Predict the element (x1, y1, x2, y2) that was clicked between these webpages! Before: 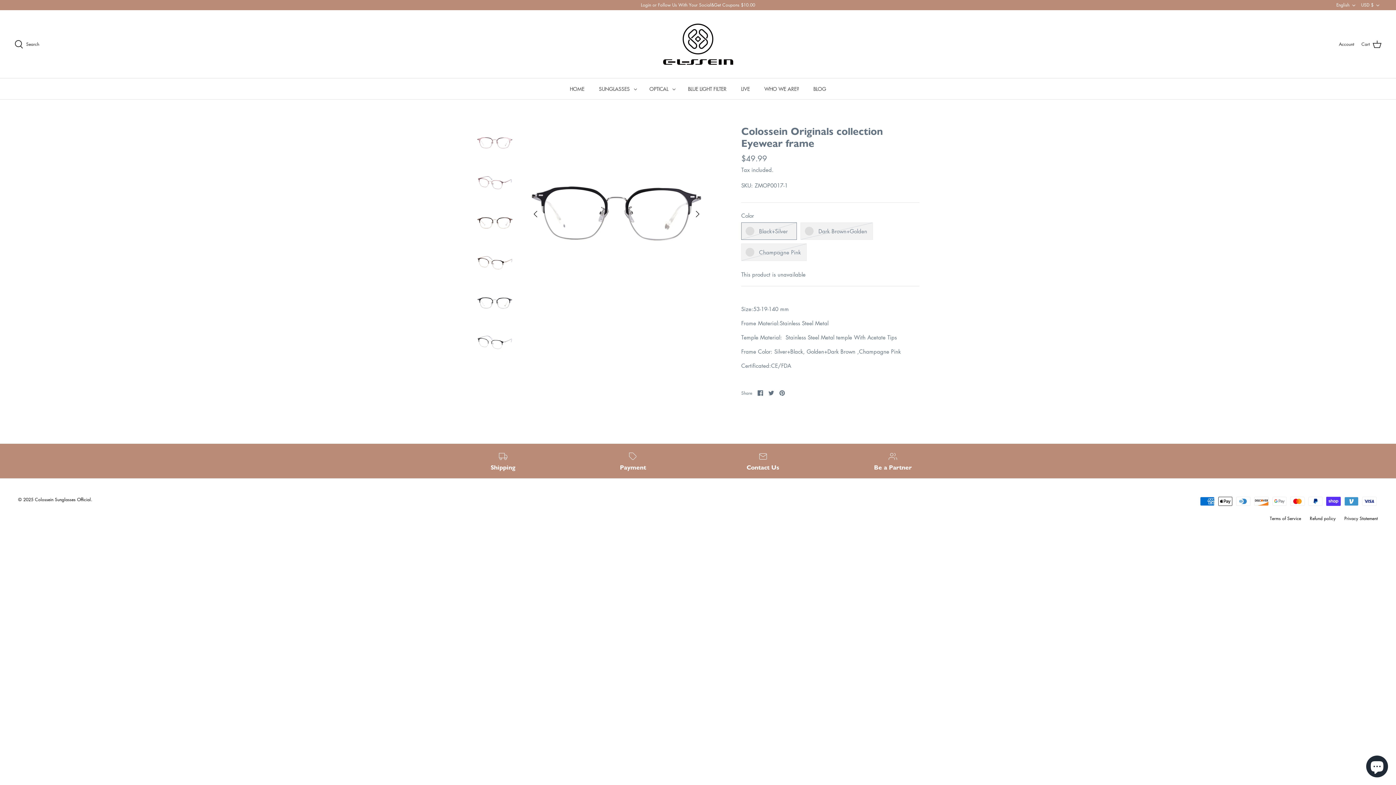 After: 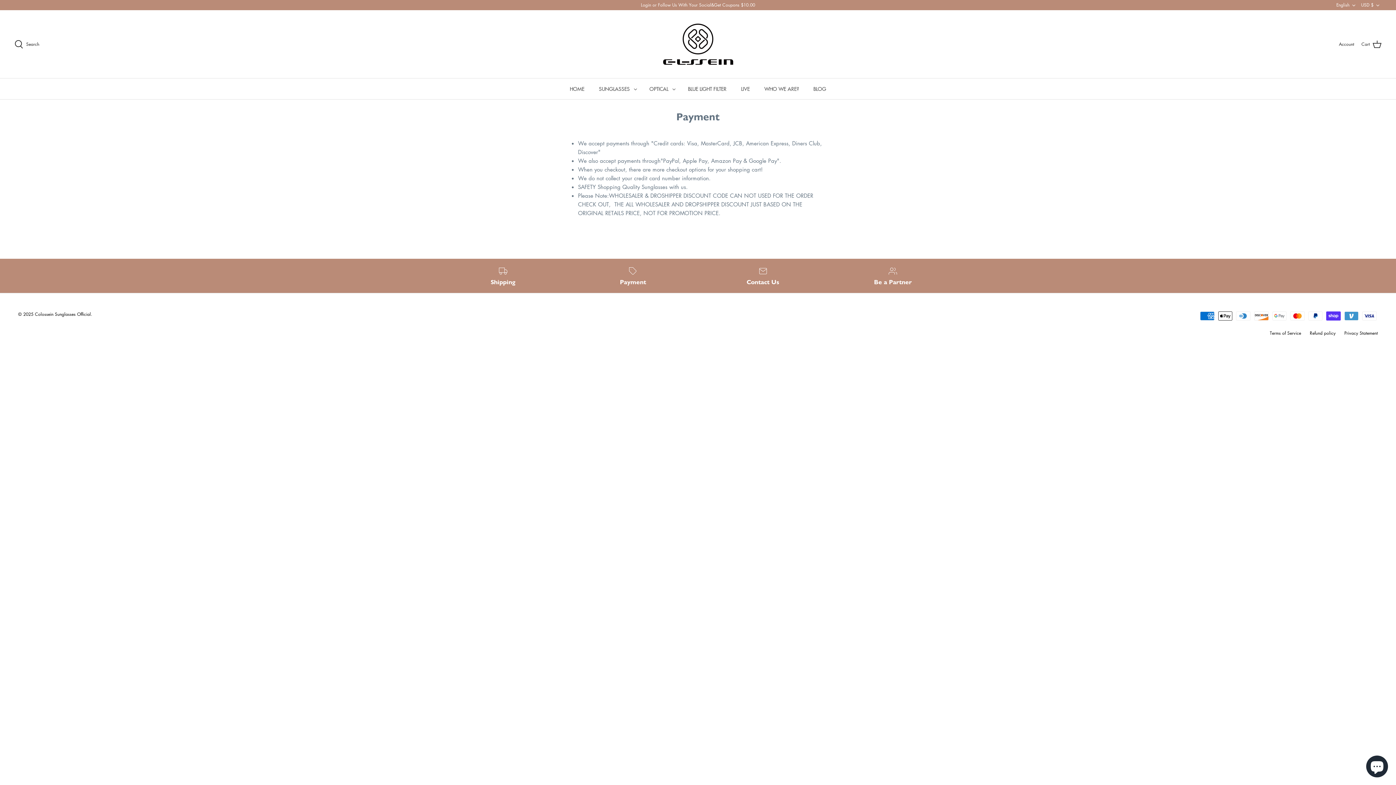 Action: label: Payment bbox: (573, 451, 692, 471)